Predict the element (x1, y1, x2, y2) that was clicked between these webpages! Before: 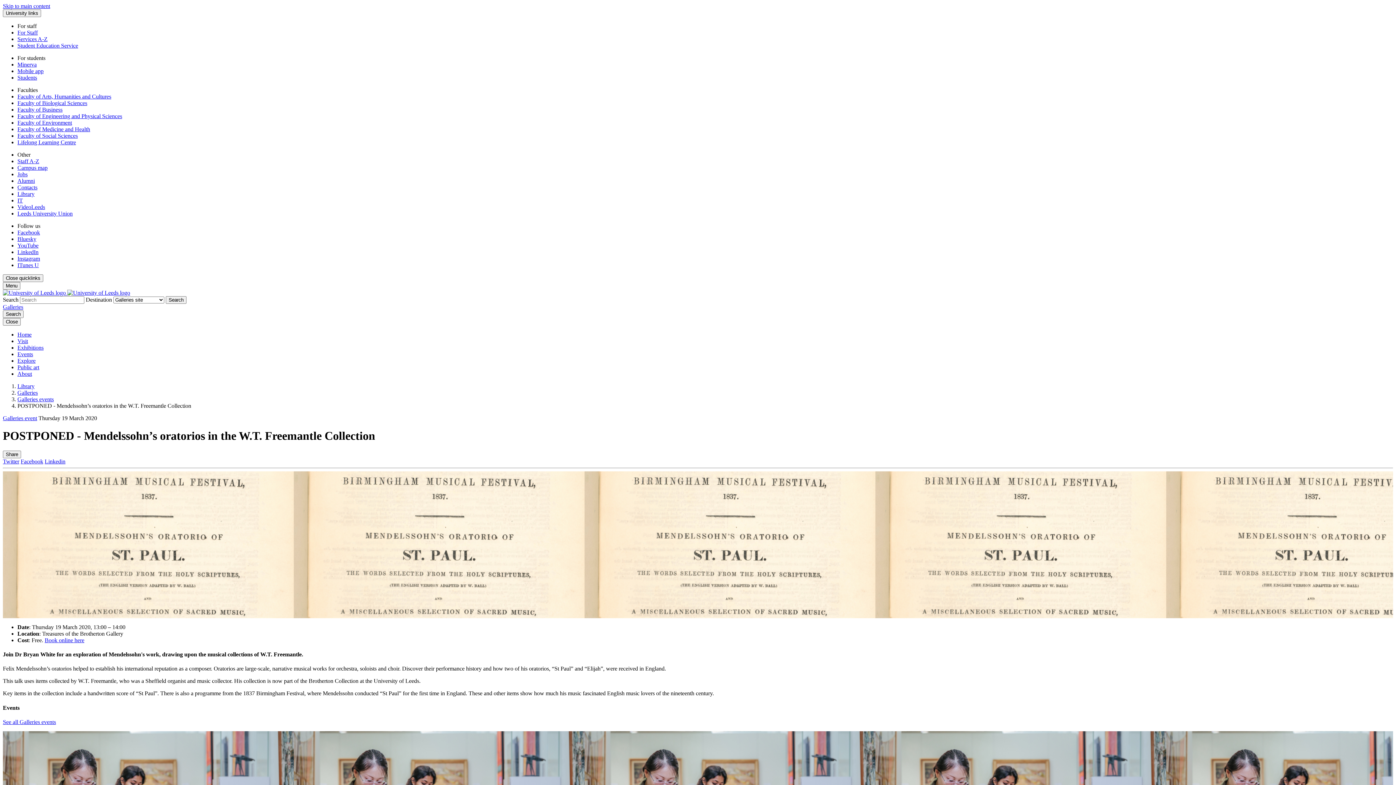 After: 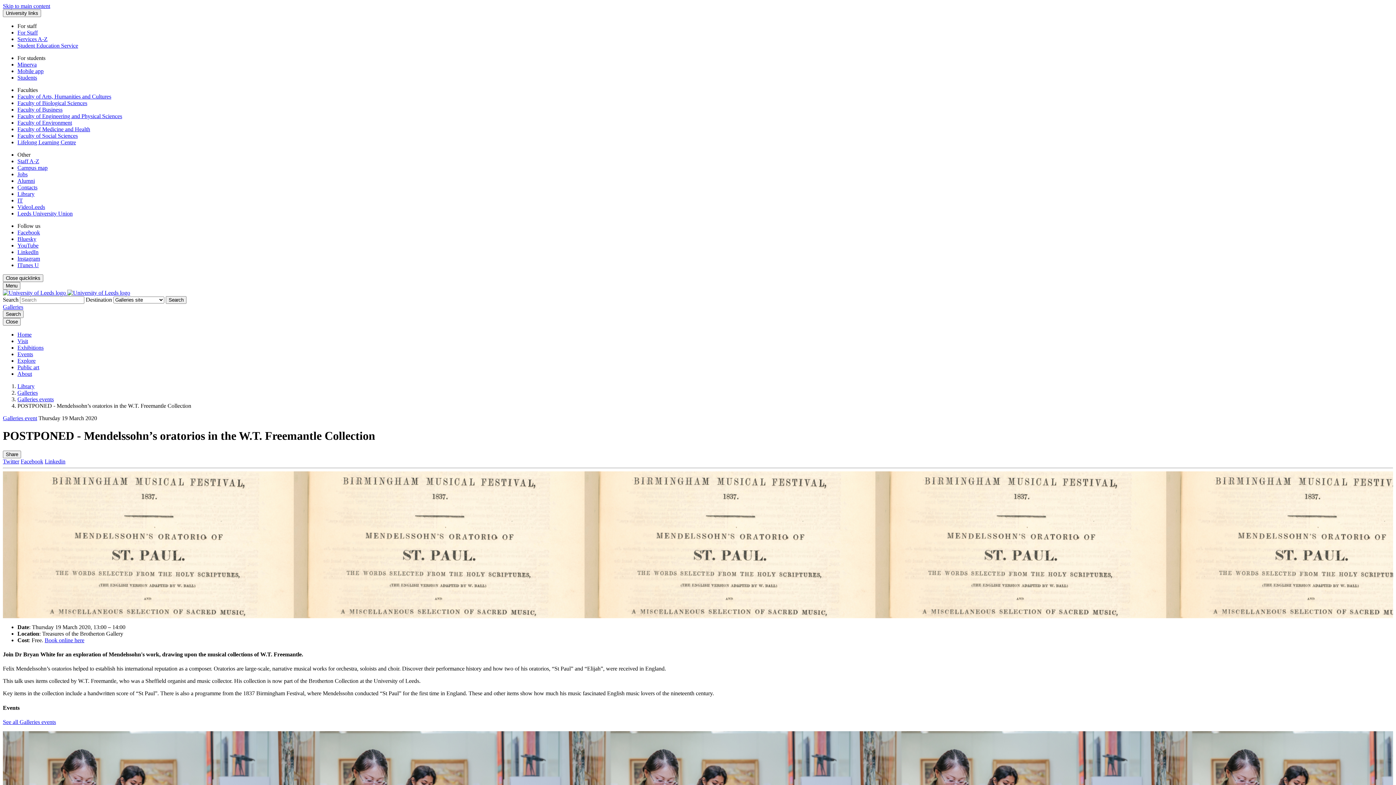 Action: bbox: (20, 458, 43, 464) label: Facebook